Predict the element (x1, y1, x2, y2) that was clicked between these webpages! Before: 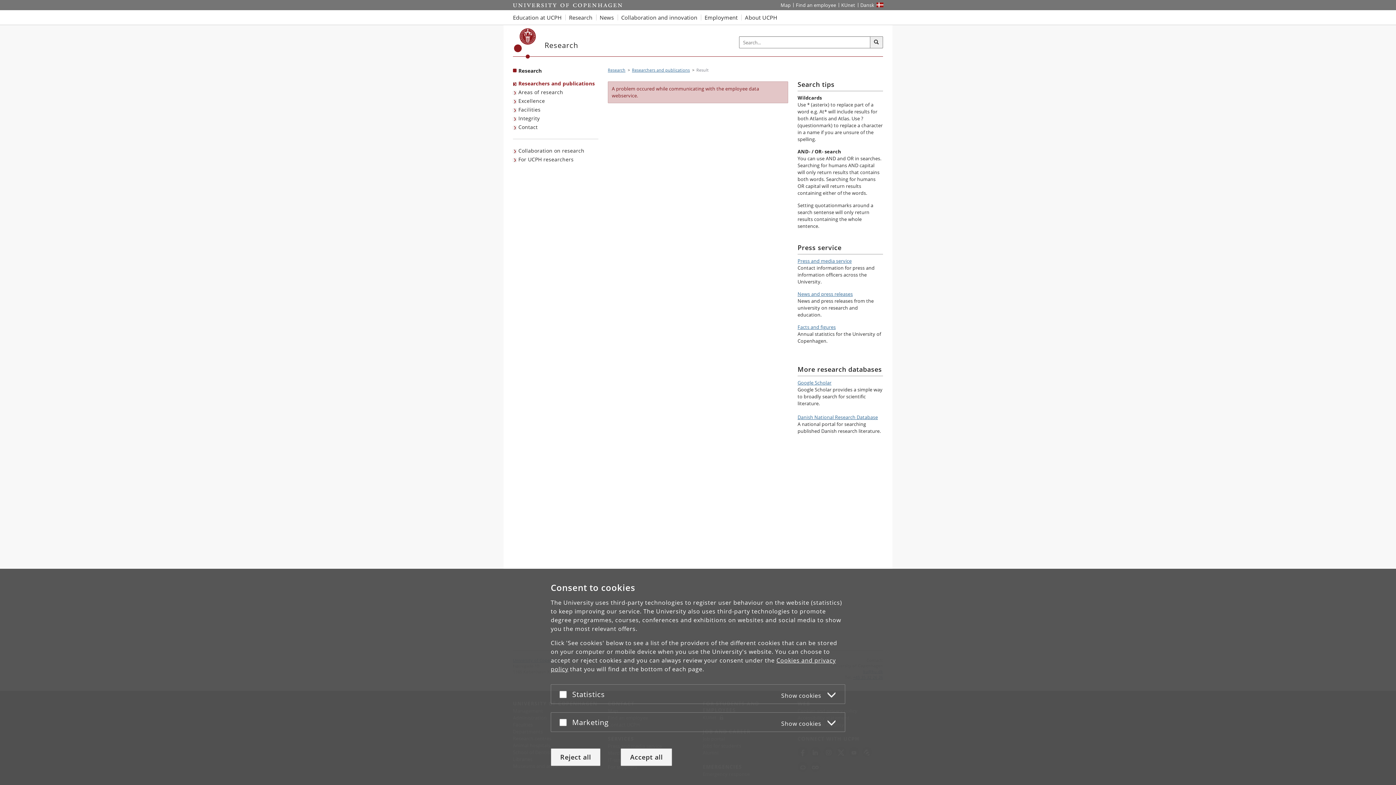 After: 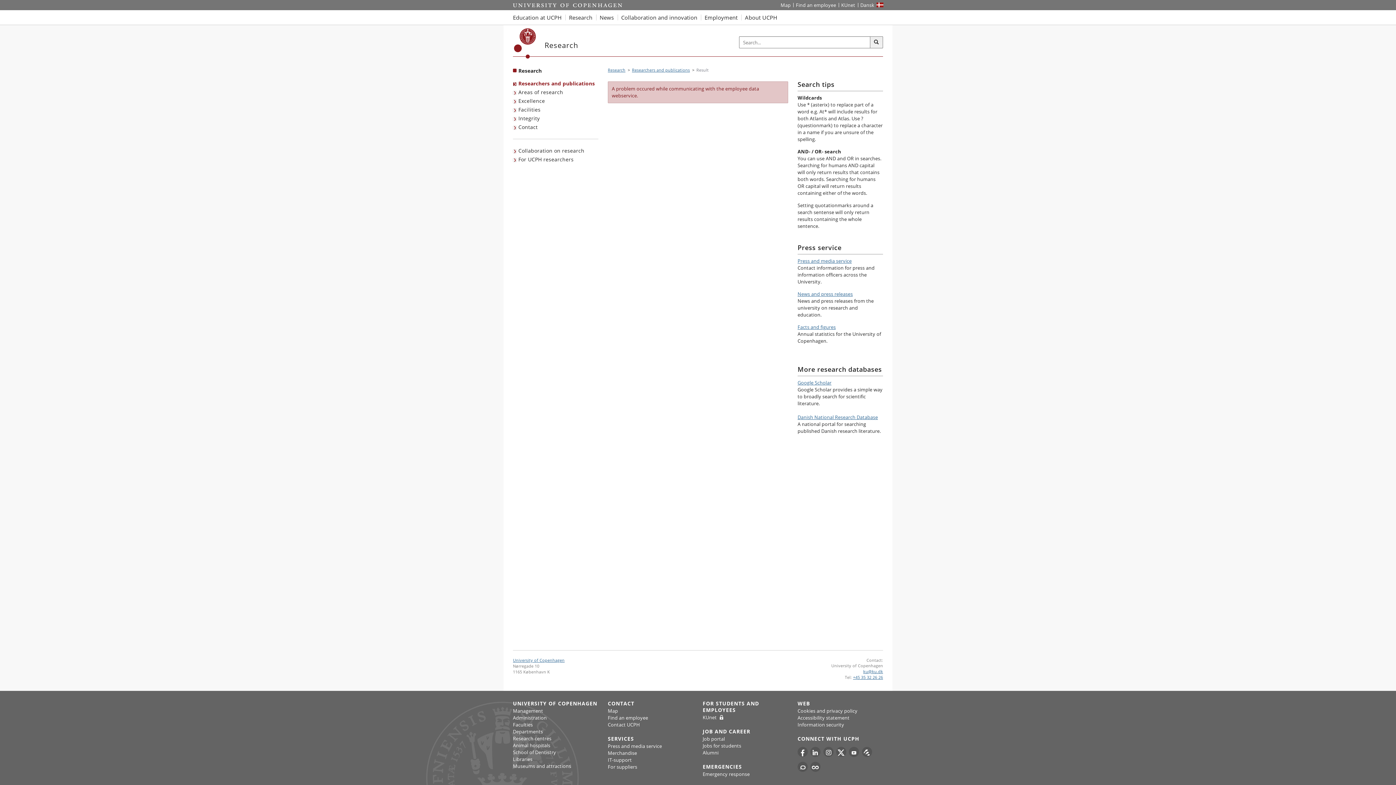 Action: bbox: (620, 748, 672, 766) label: Accept all